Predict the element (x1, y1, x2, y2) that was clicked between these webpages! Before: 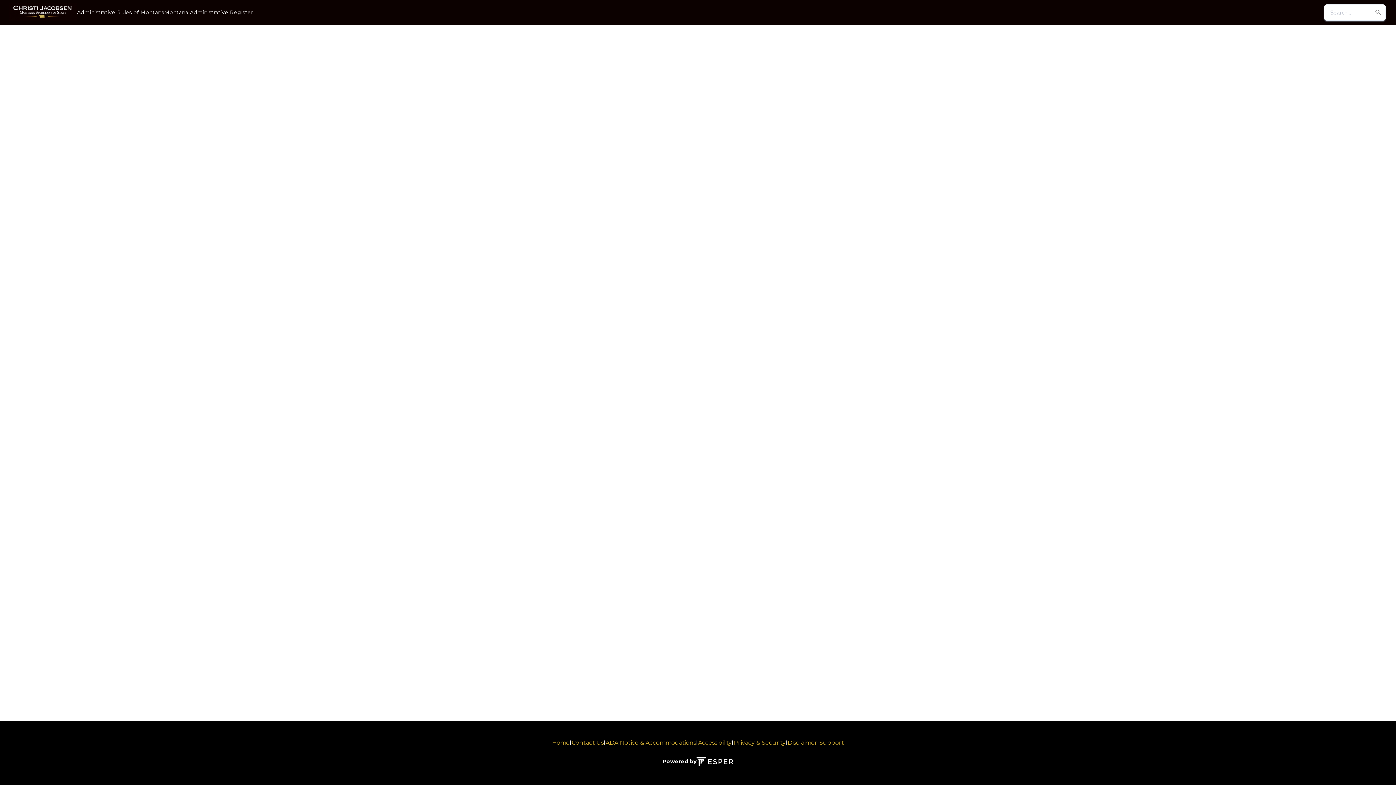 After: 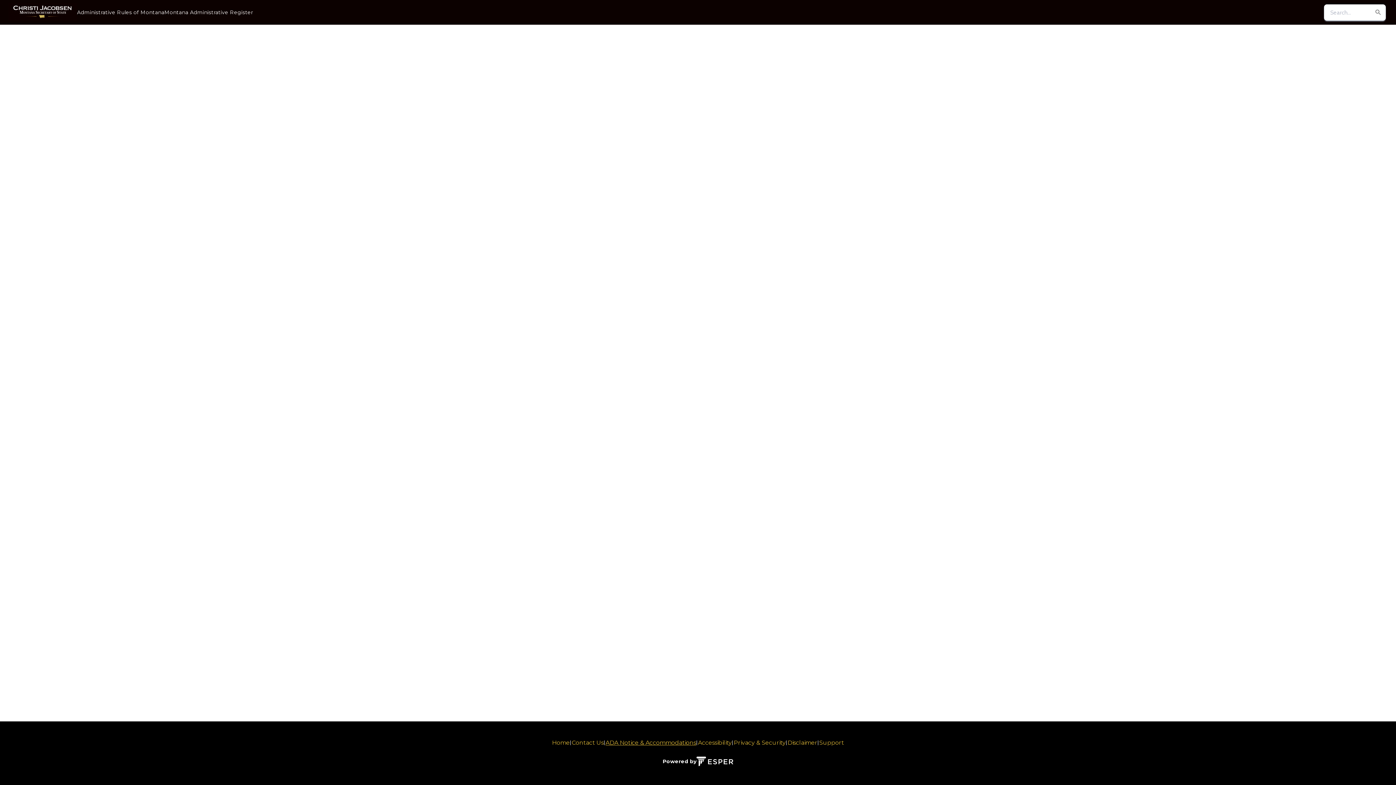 Action: label: ADA Notice & Accommodations bbox: (605, 739, 696, 746)